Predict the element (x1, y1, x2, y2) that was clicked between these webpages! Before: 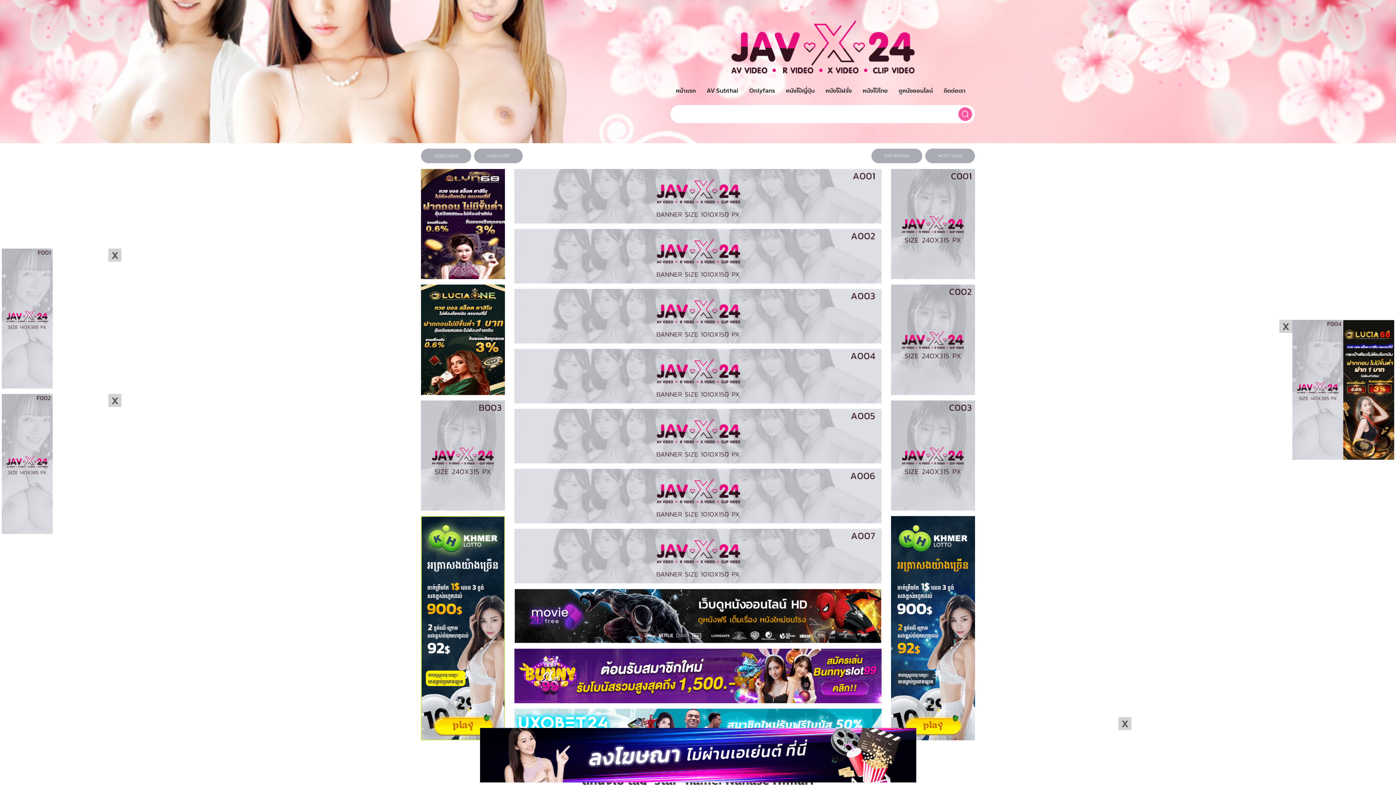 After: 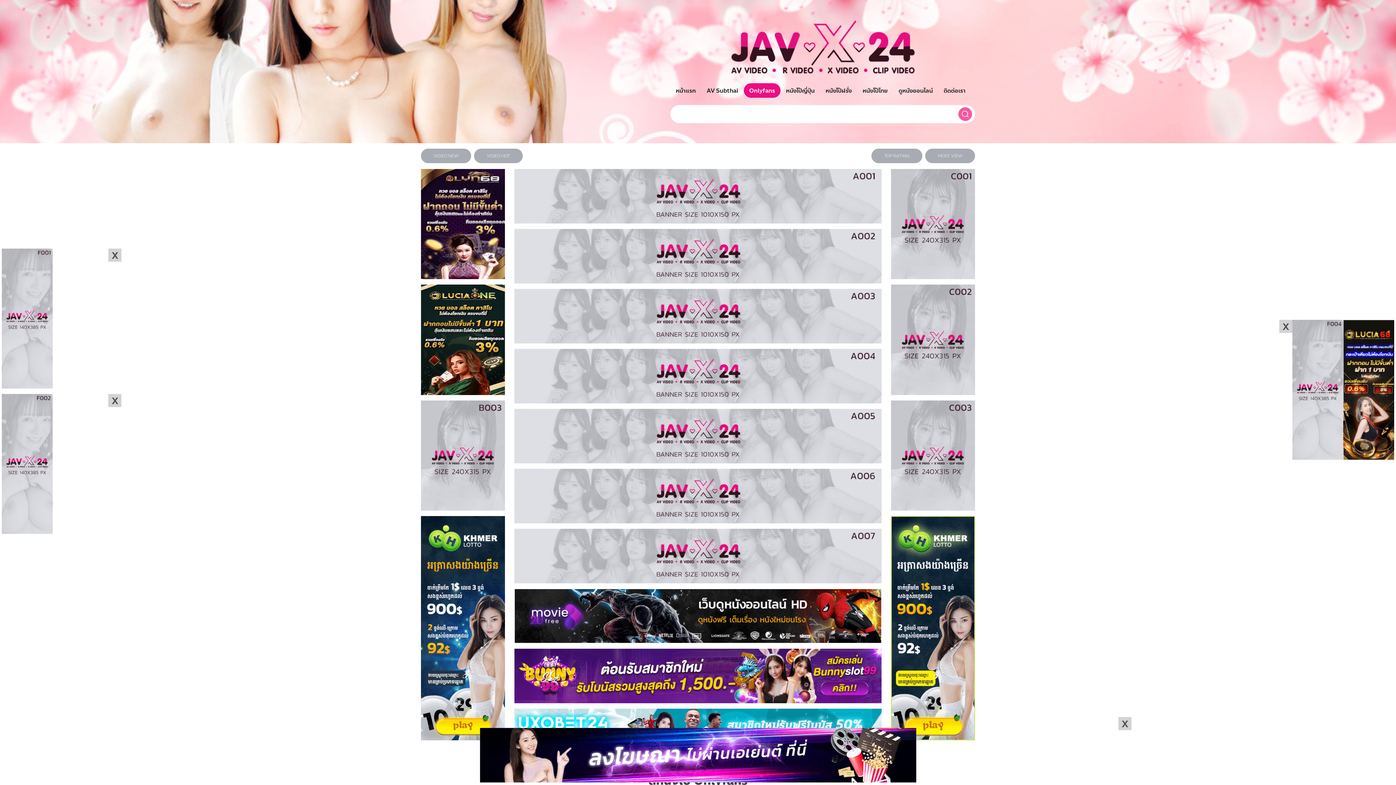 Action: label: Onlyfans bbox: (743, 83, 780, 97)